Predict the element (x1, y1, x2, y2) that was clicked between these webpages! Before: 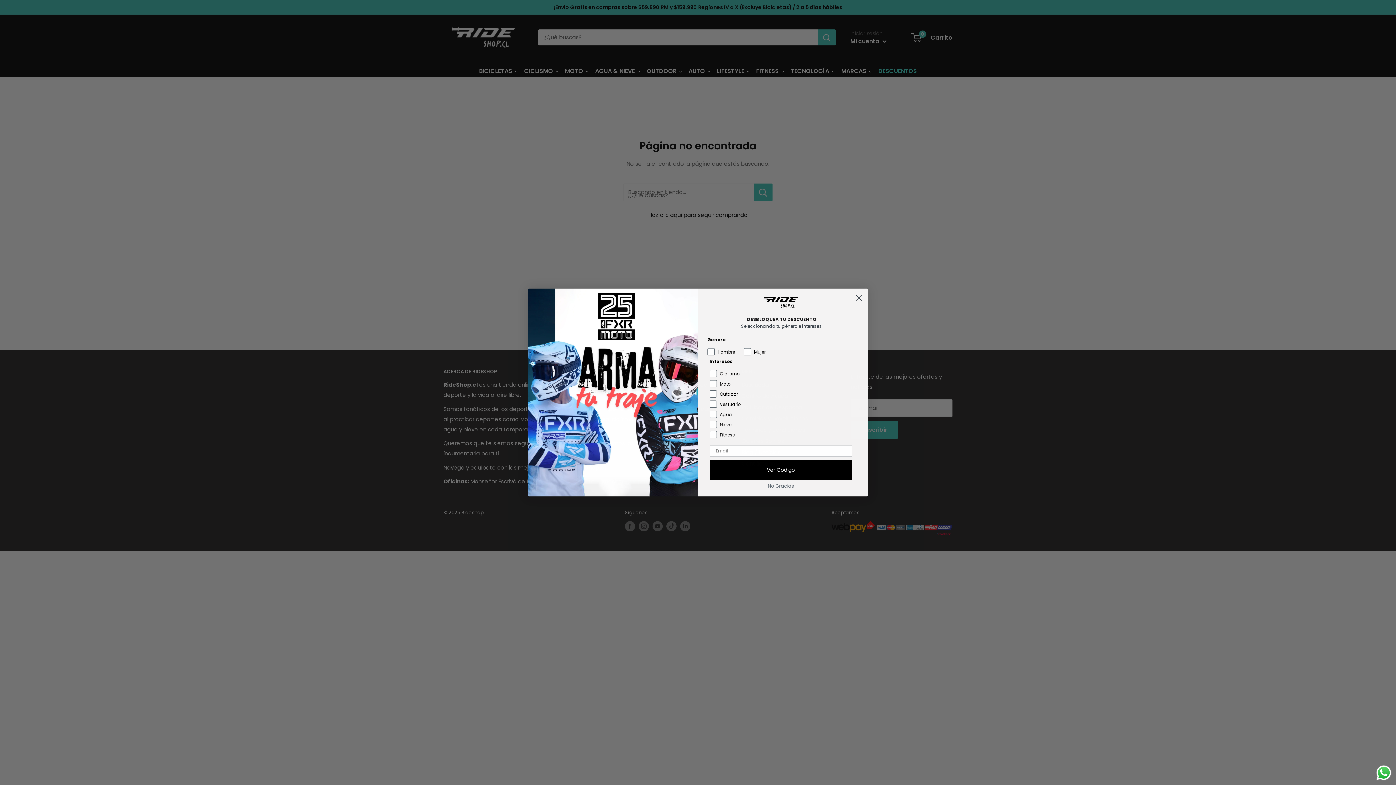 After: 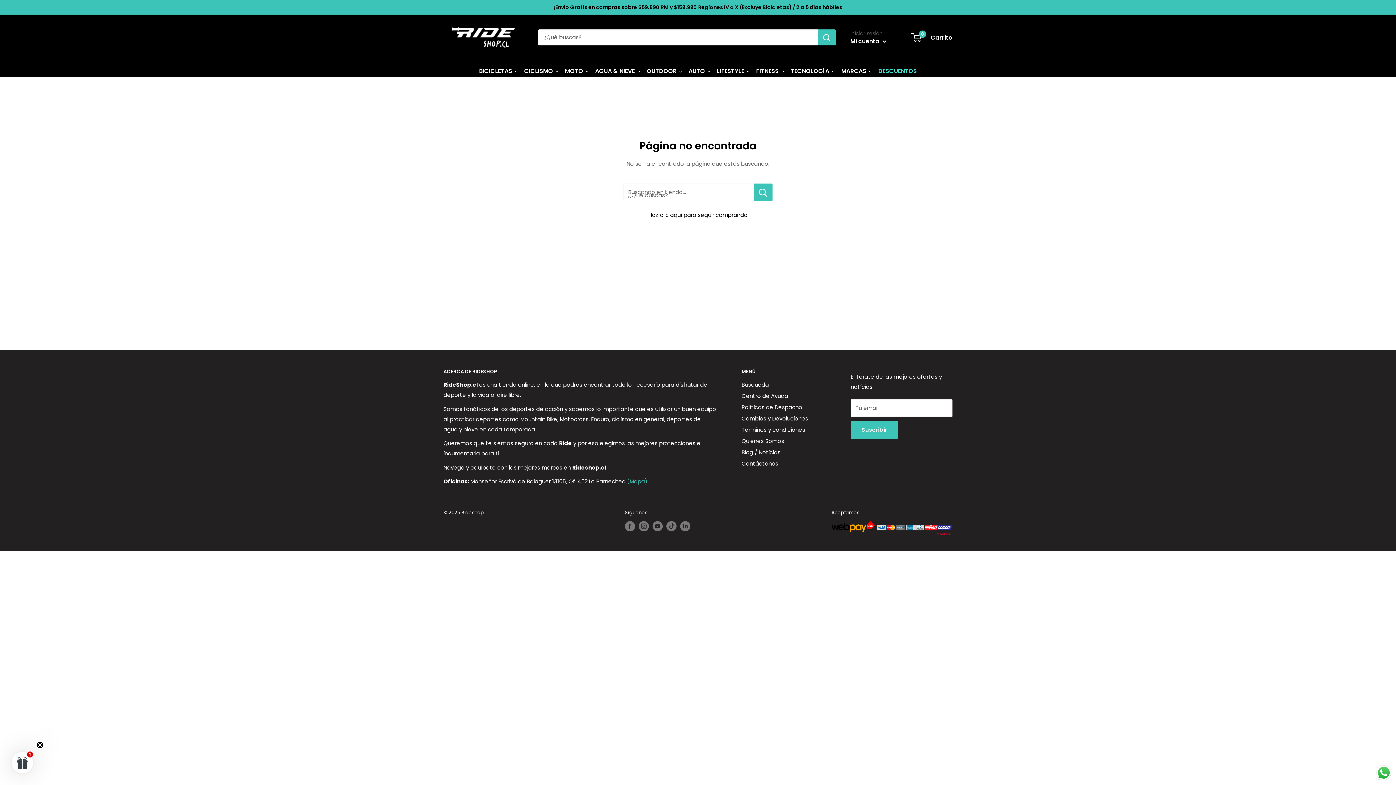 Action: bbox: (852, 291, 865, 304) label: Close dialog